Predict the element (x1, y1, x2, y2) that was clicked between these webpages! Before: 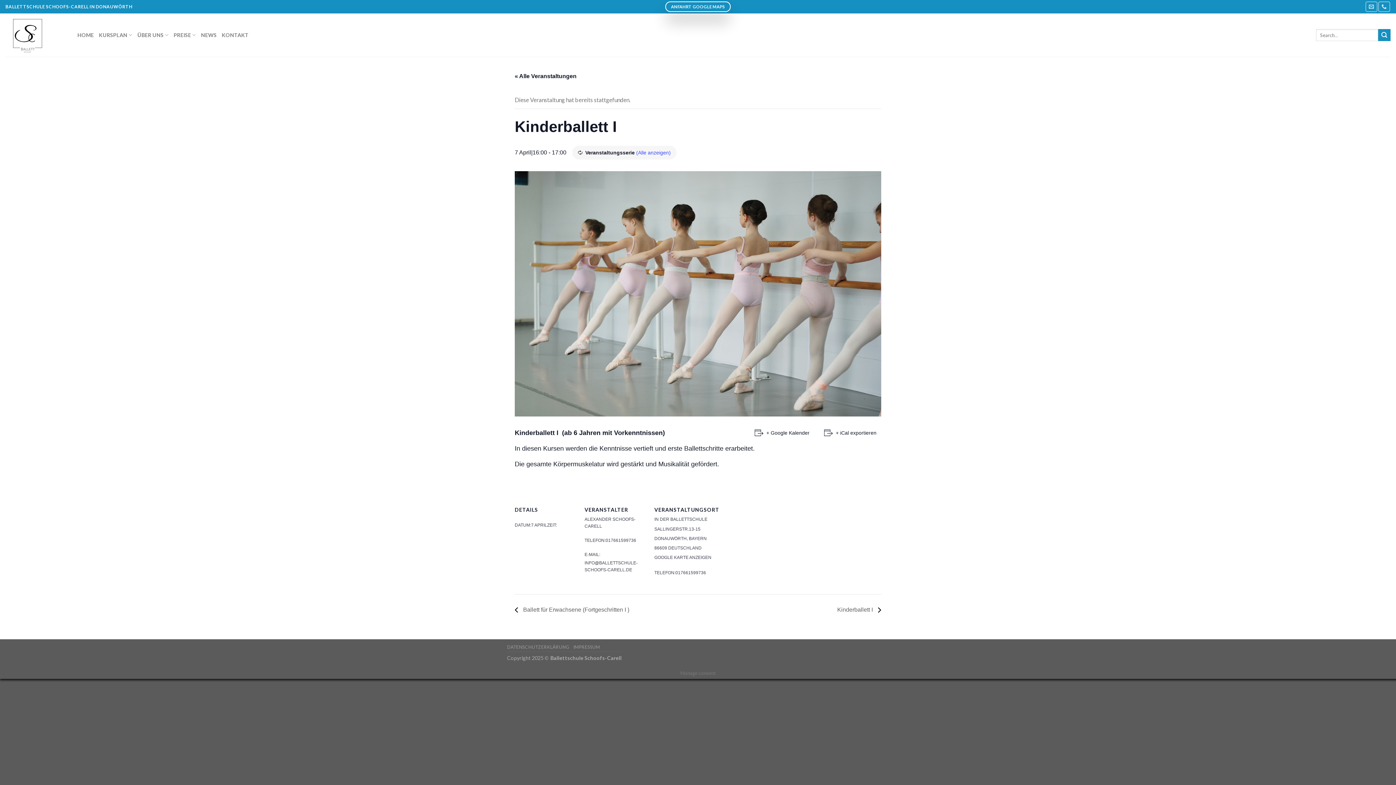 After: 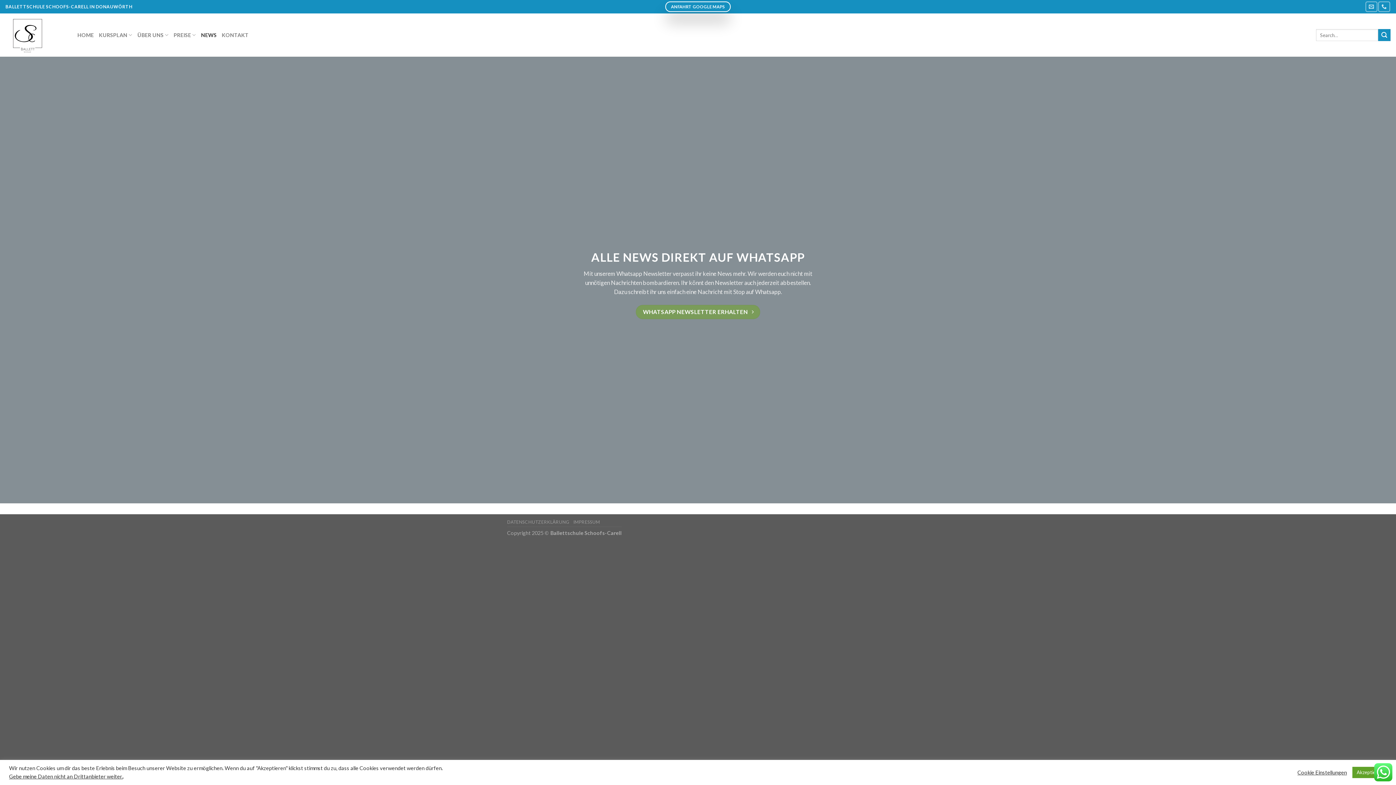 Action: bbox: (5, 13, 66, 56)